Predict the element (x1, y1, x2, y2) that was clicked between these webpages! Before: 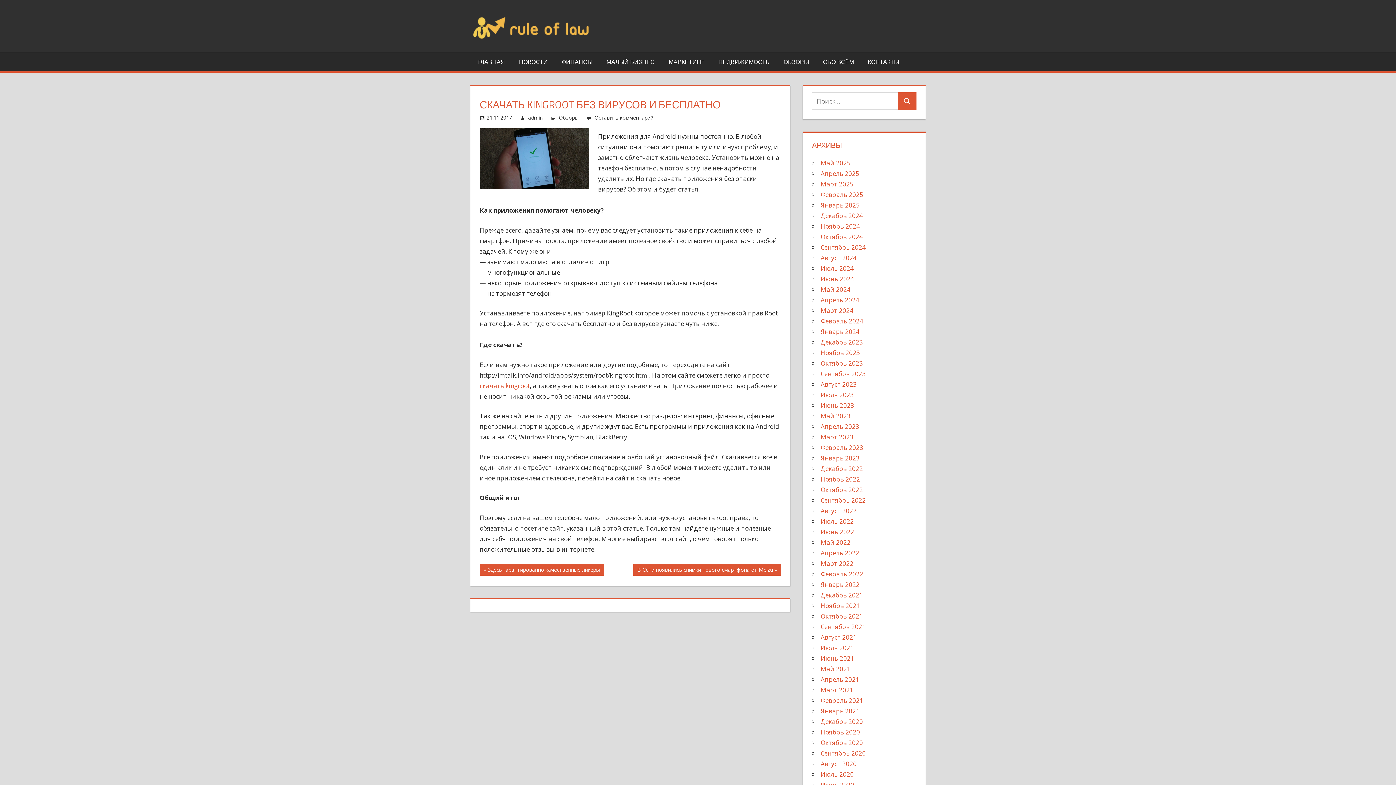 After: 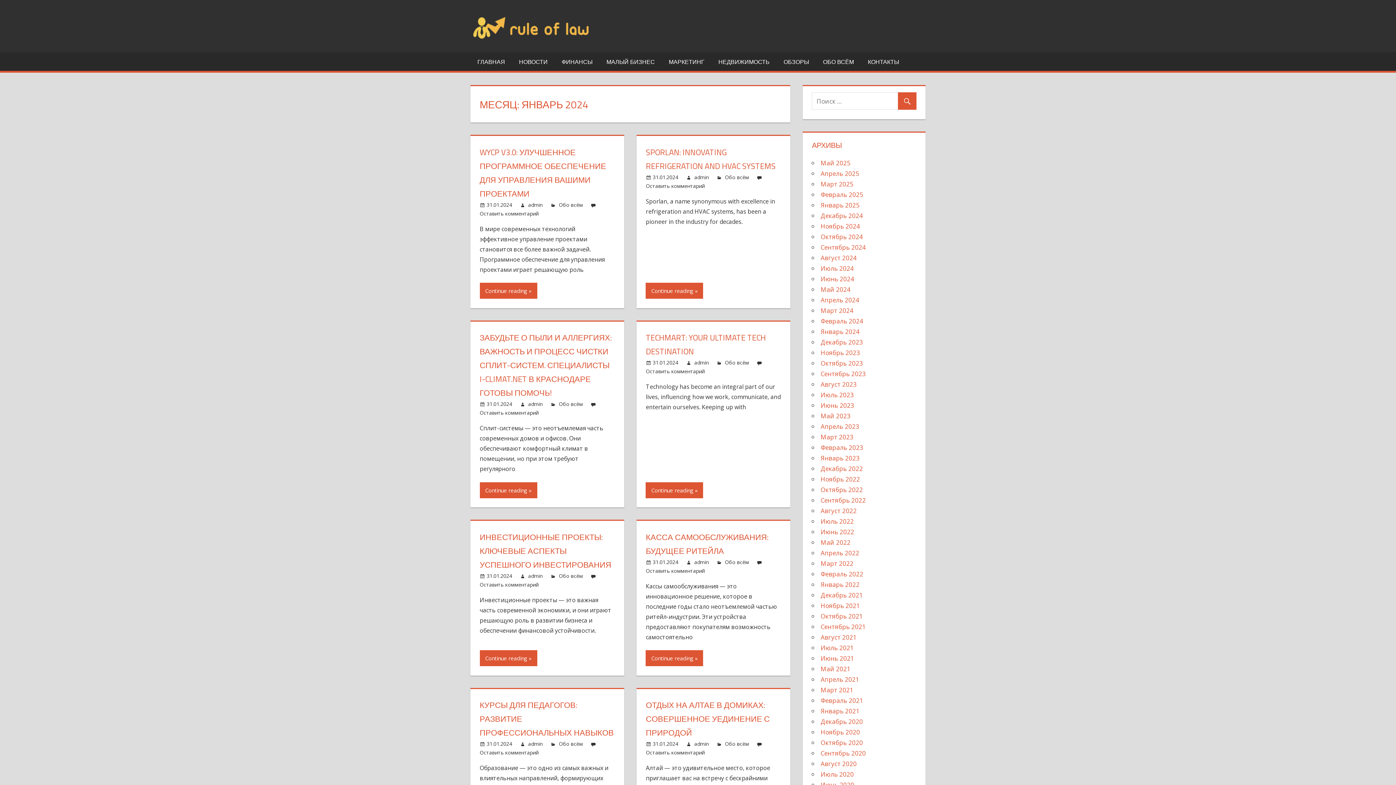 Action: bbox: (820, 327, 859, 335) label: Январь 2024